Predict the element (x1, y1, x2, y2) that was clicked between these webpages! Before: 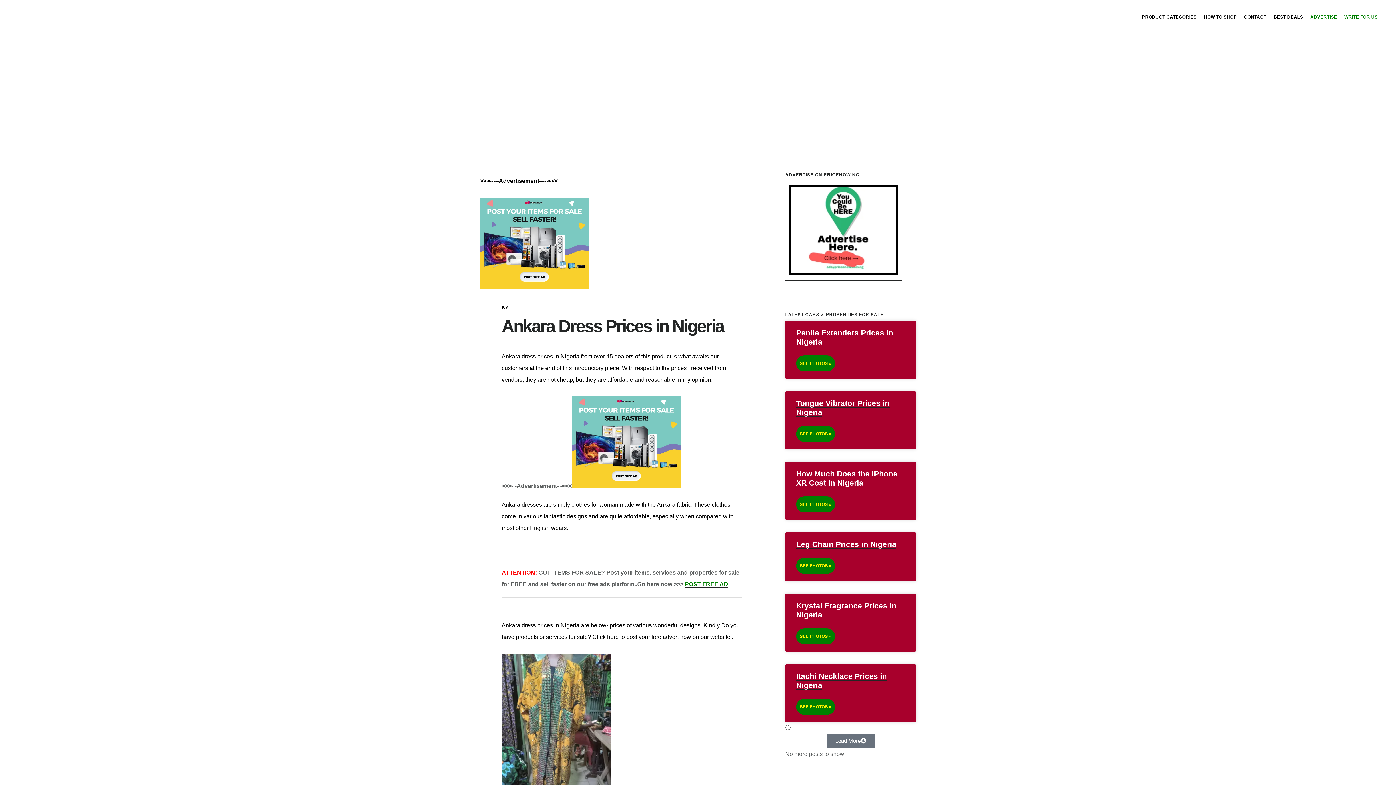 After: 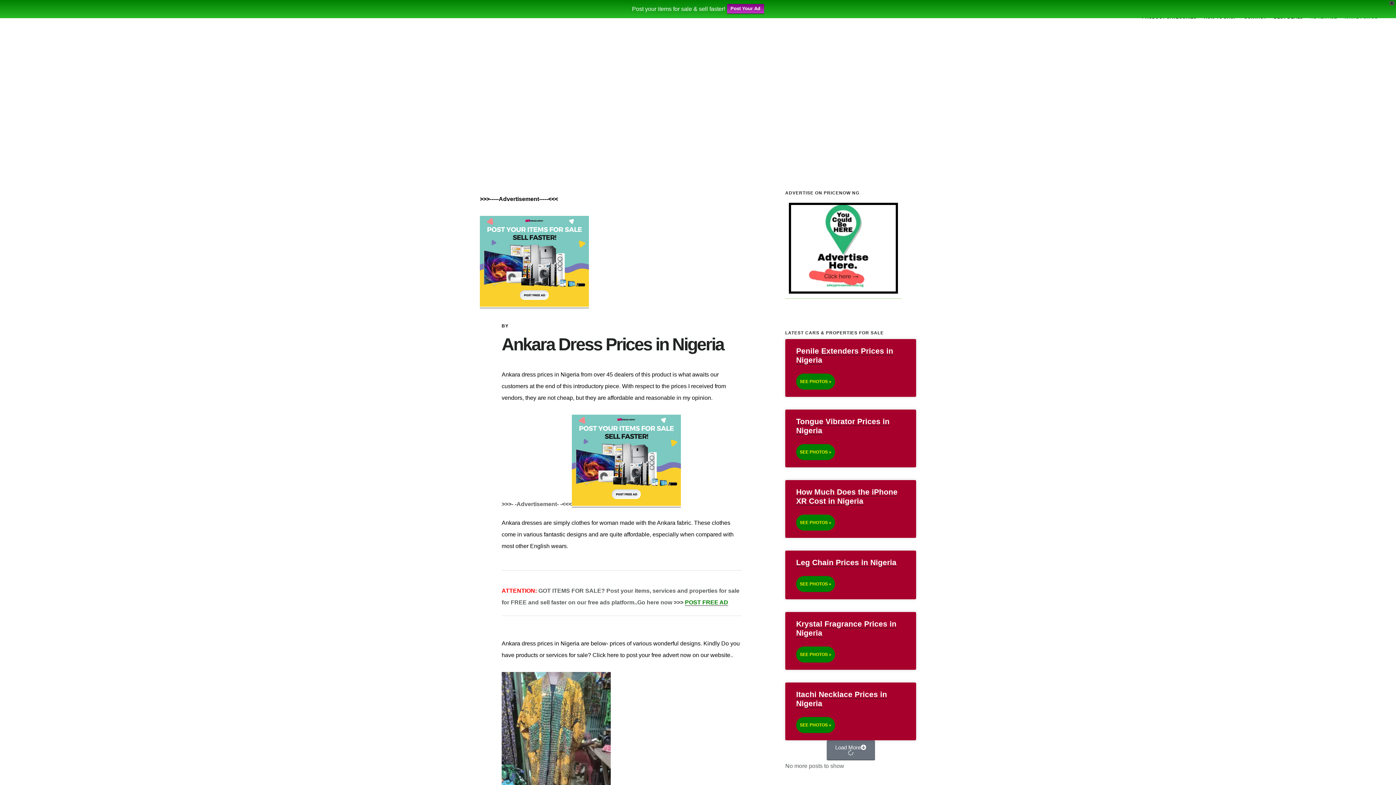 Action: bbox: (785, 274, 901, 280)